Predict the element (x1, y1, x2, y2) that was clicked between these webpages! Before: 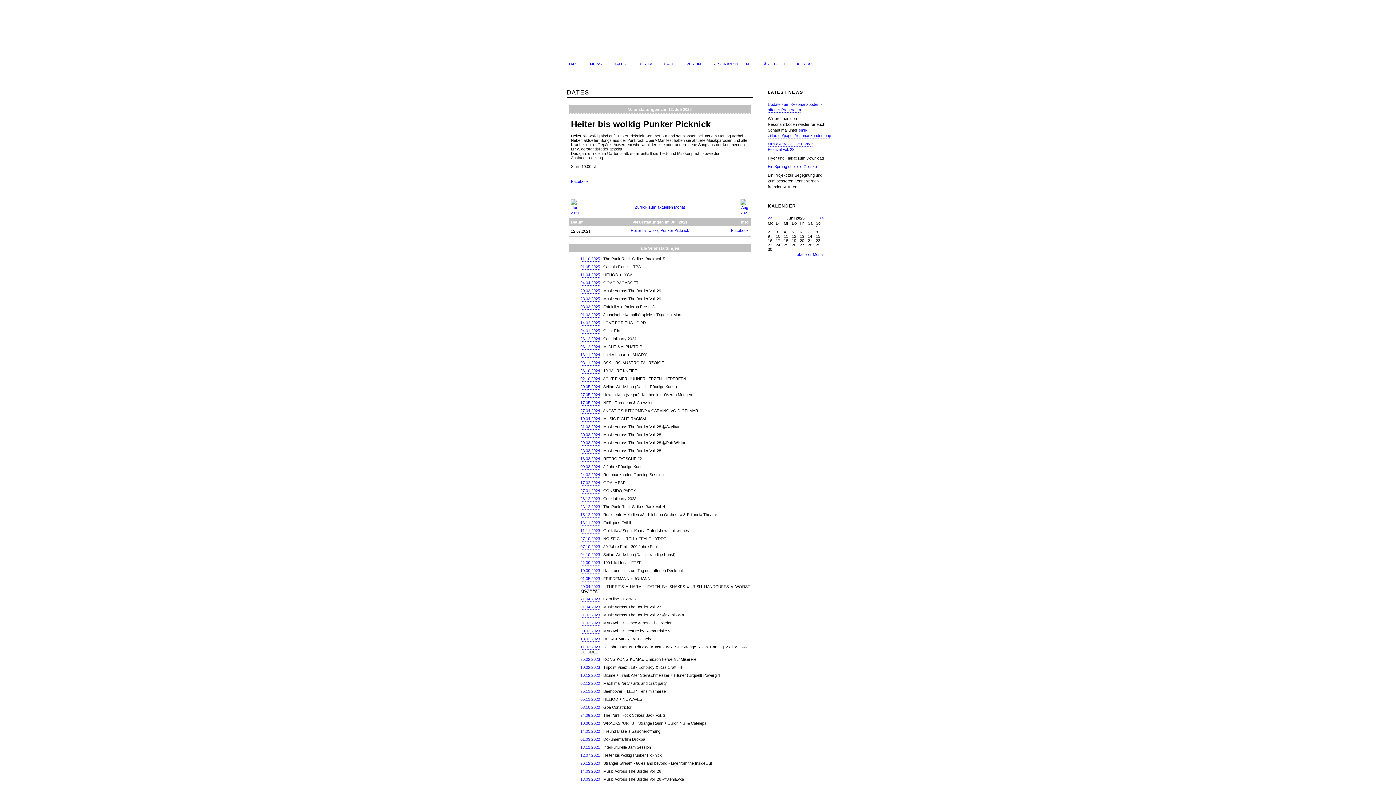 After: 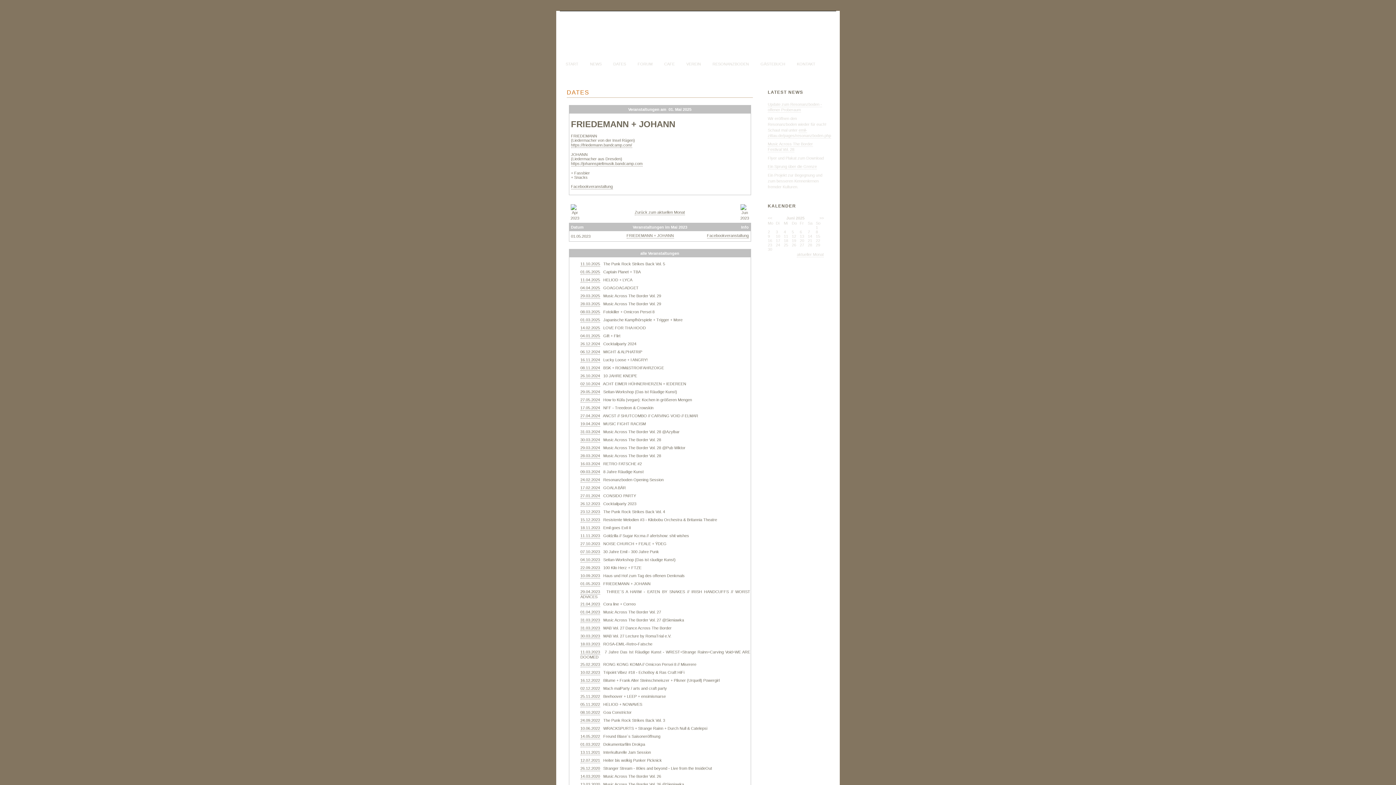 Action: bbox: (580, 576, 600, 581) label: 01.05.2023